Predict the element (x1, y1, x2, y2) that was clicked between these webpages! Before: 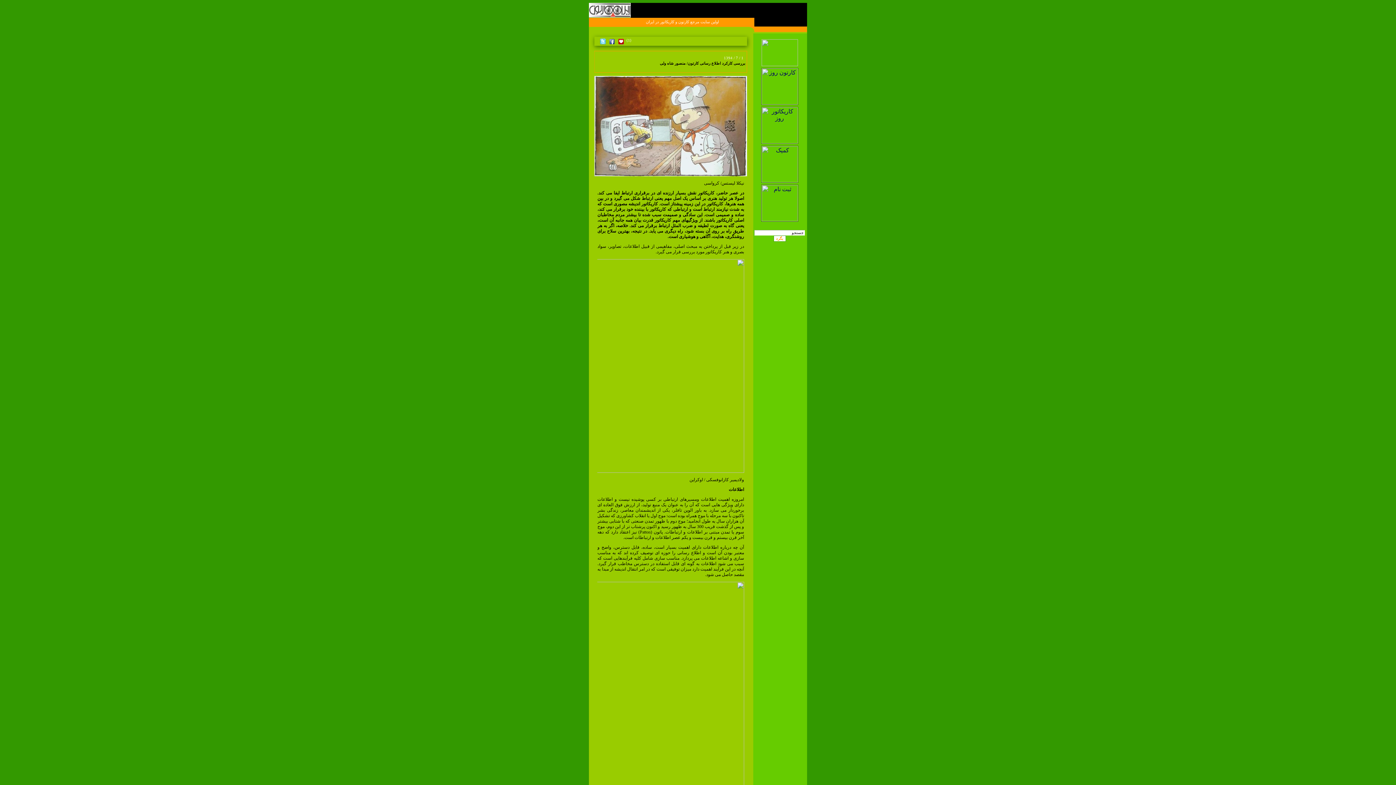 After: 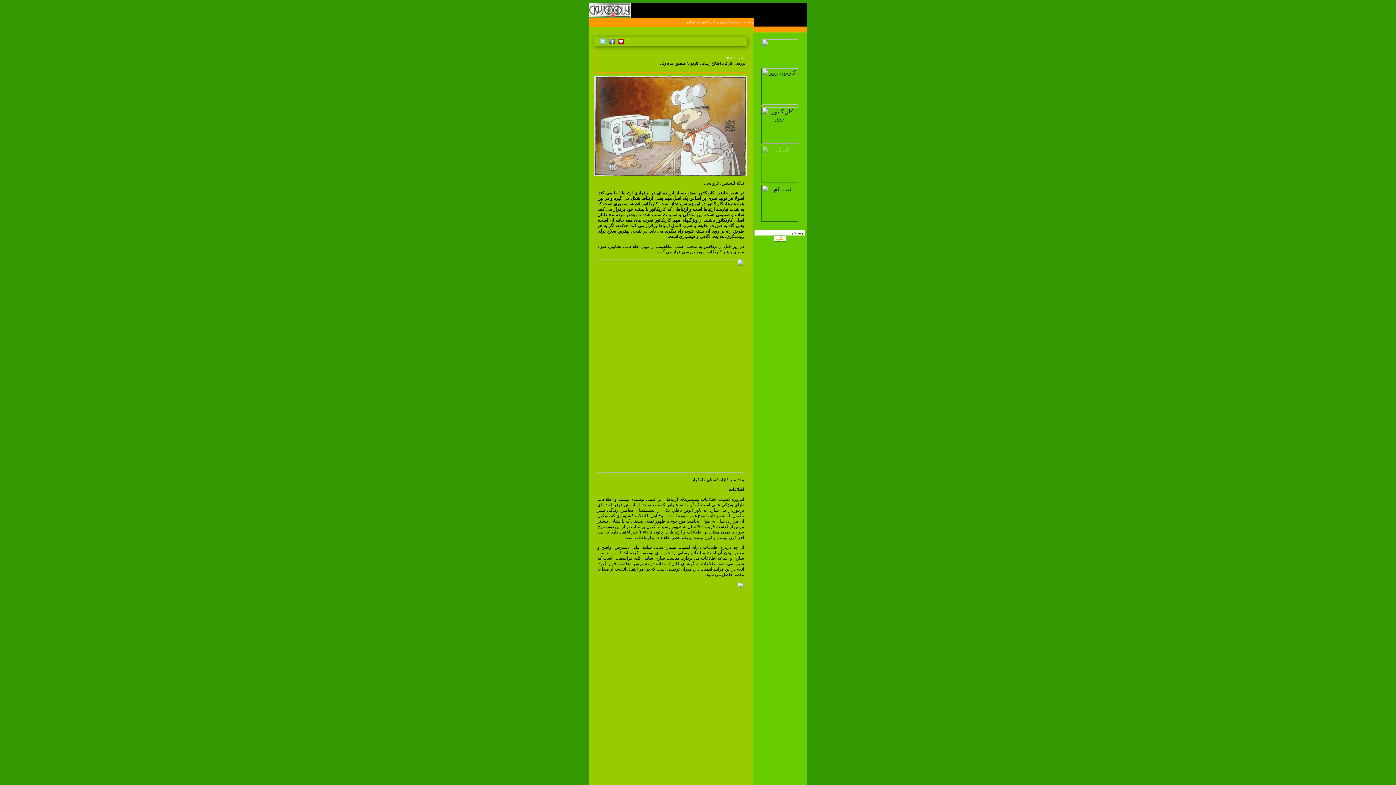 Action: bbox: (761, 177, 798, 183)